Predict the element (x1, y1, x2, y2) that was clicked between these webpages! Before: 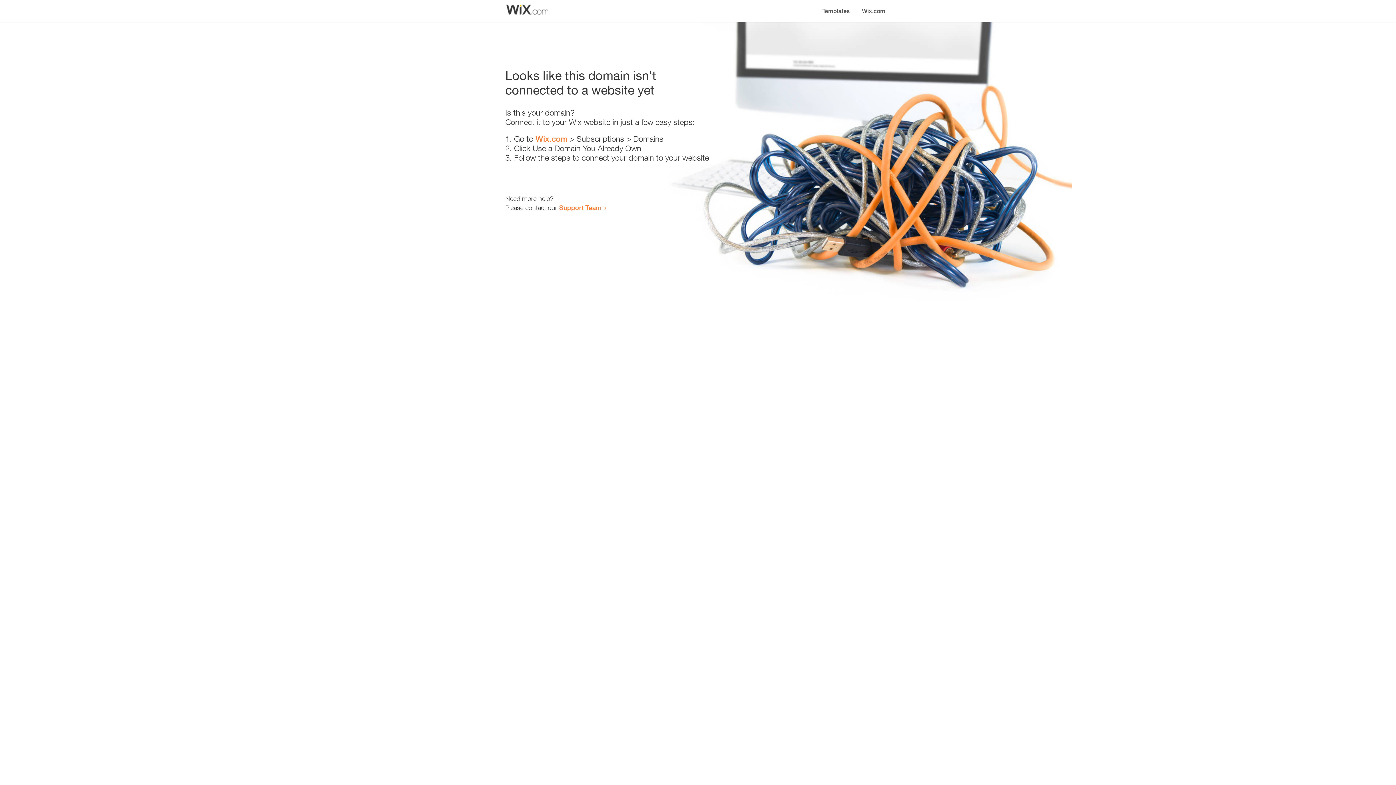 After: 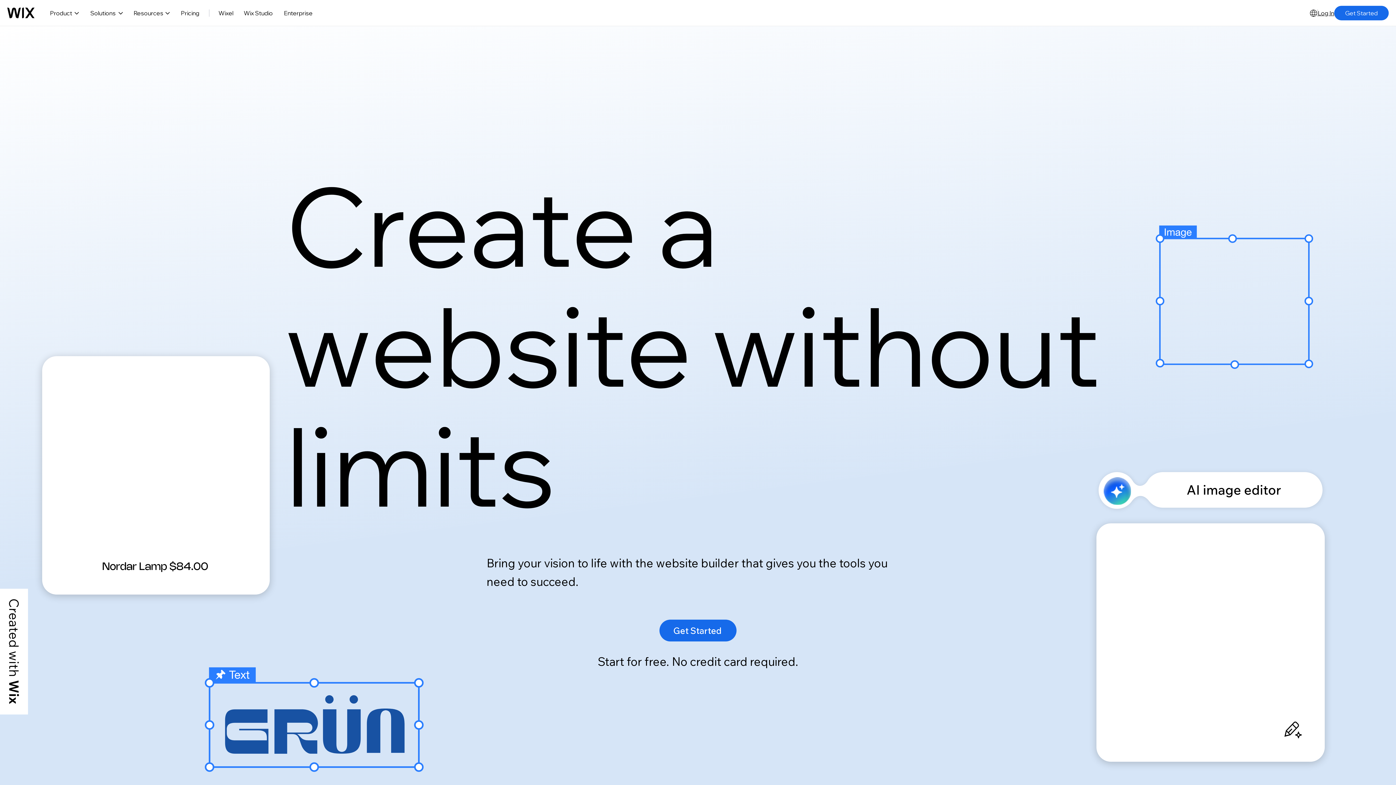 Action: label: Wix.com bbox: (856, 0, 890, 14)